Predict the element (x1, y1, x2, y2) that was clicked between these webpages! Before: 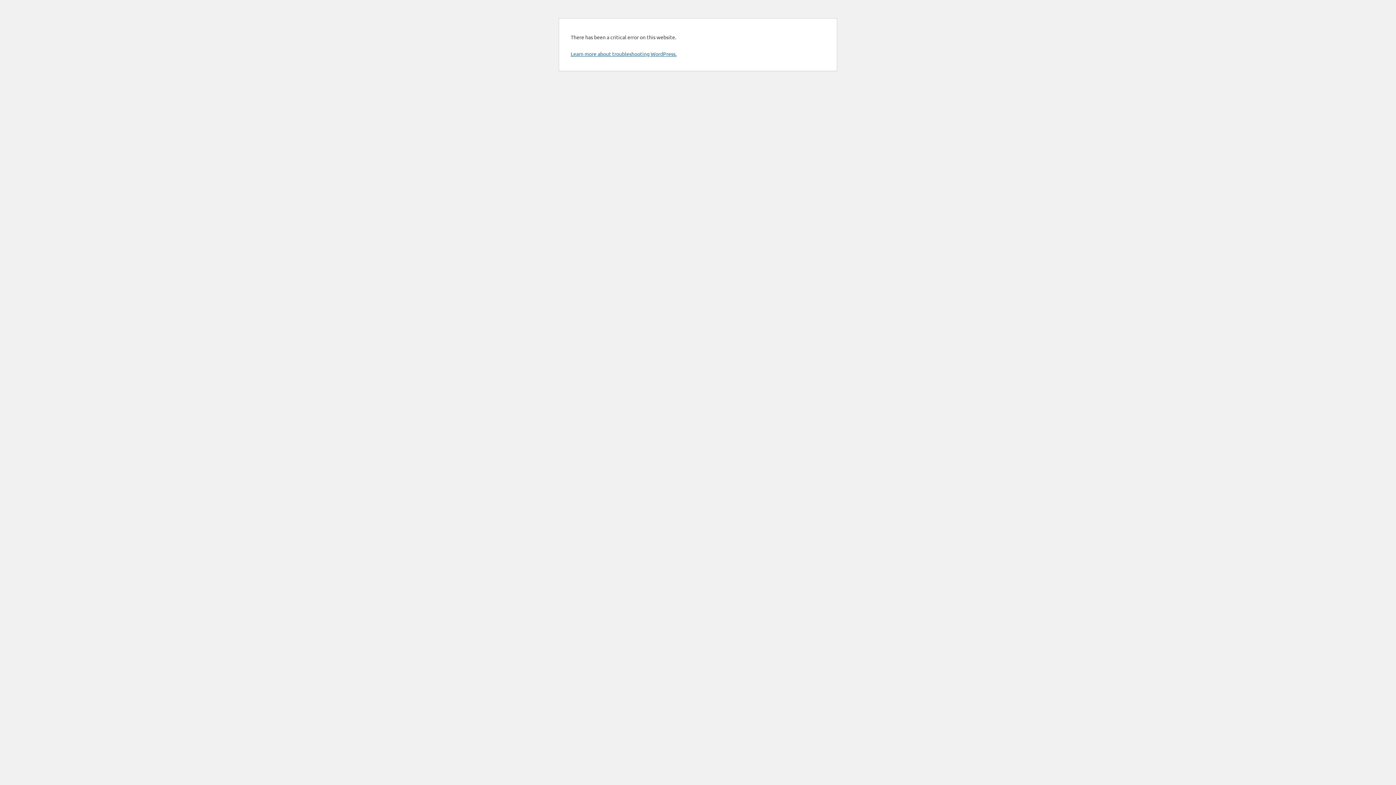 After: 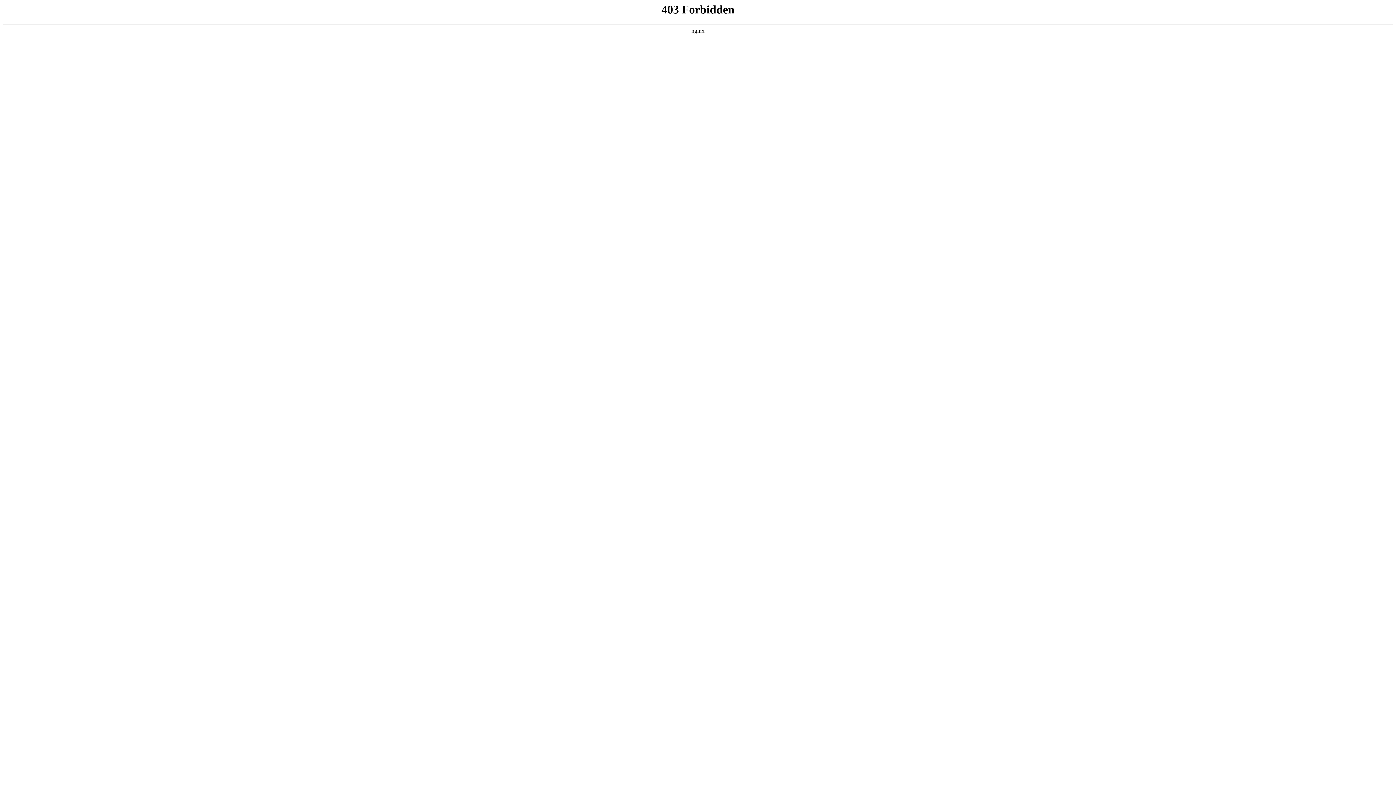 Action: bbox: (570, 50, 676, 57) label: Learn more about troubleshooting WordPress.